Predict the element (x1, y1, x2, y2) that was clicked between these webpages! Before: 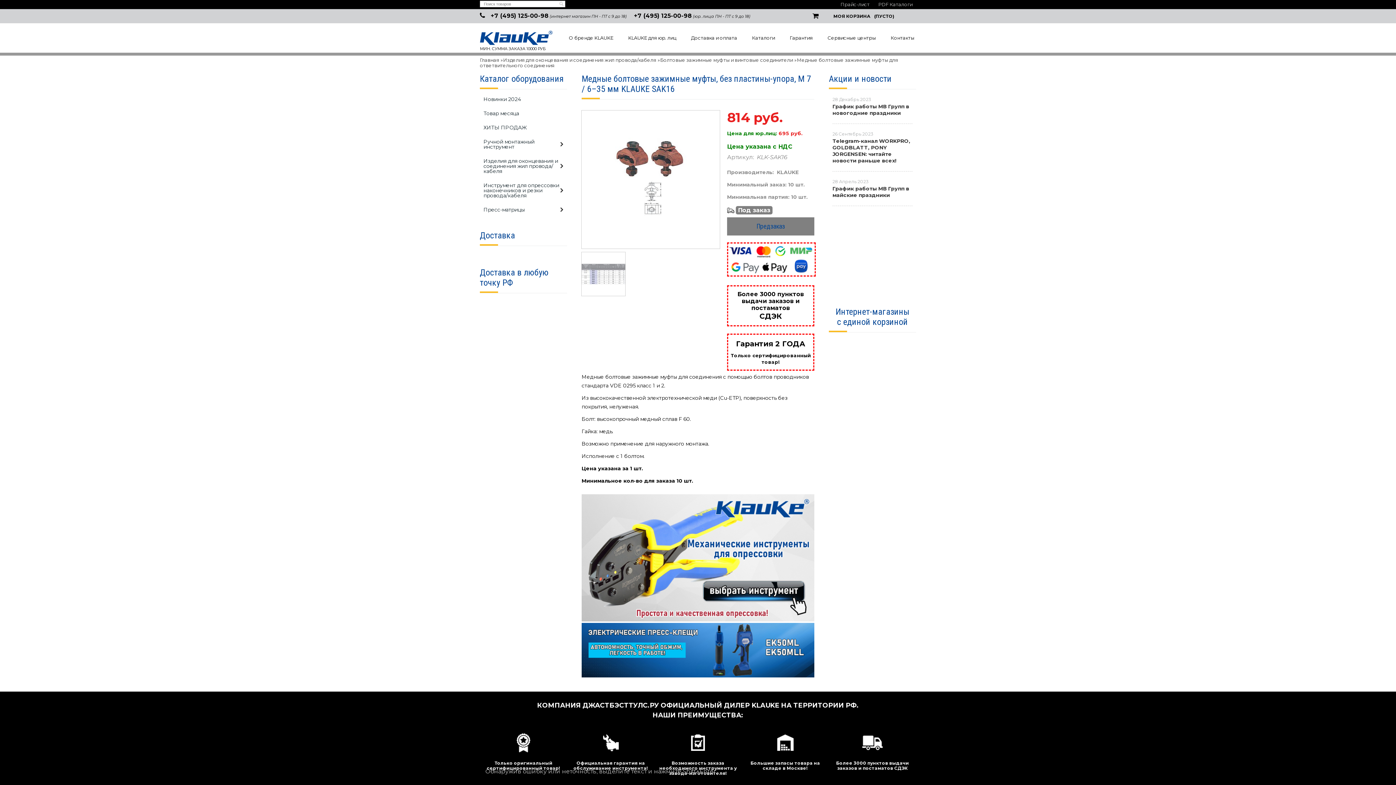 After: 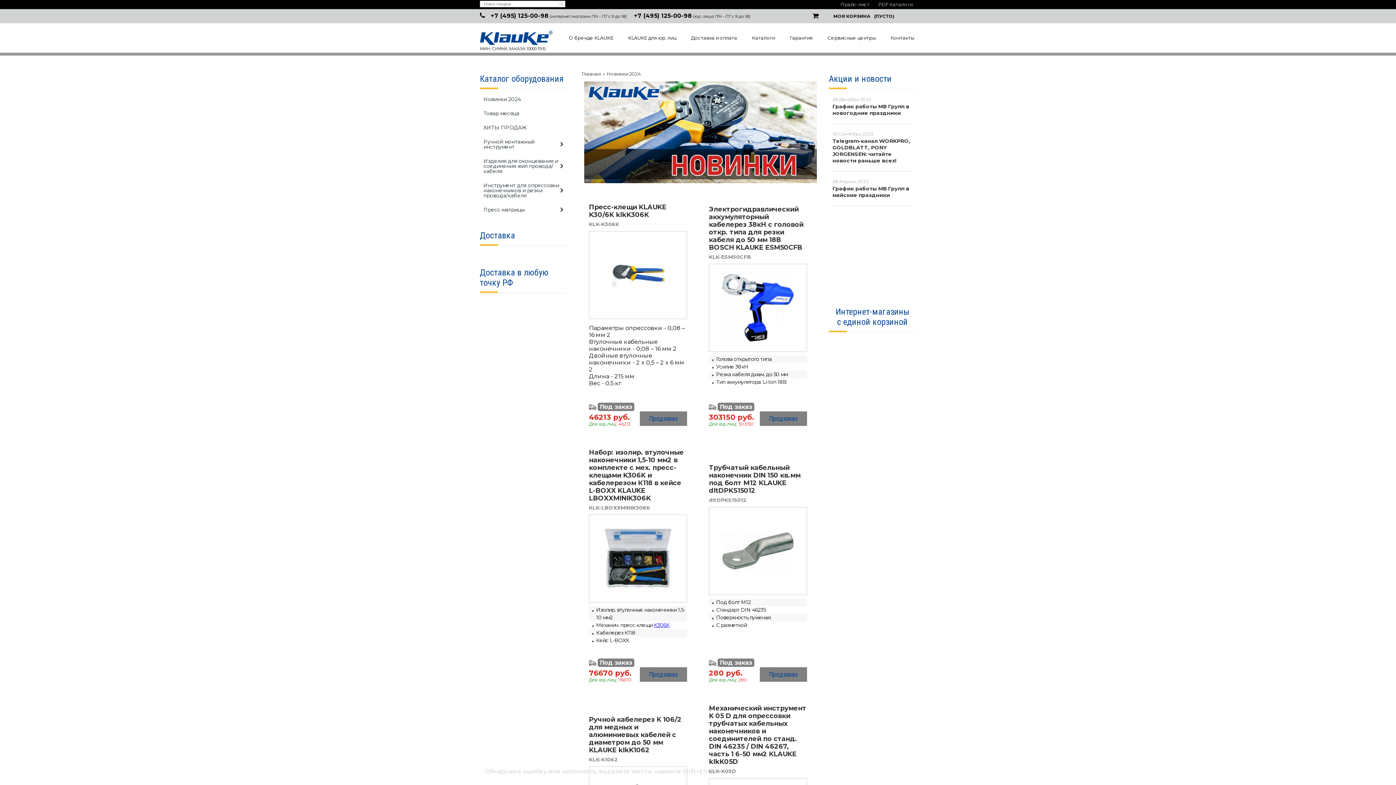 Action: bbox: (480, 93, 567, 105) label: Новинки 2024